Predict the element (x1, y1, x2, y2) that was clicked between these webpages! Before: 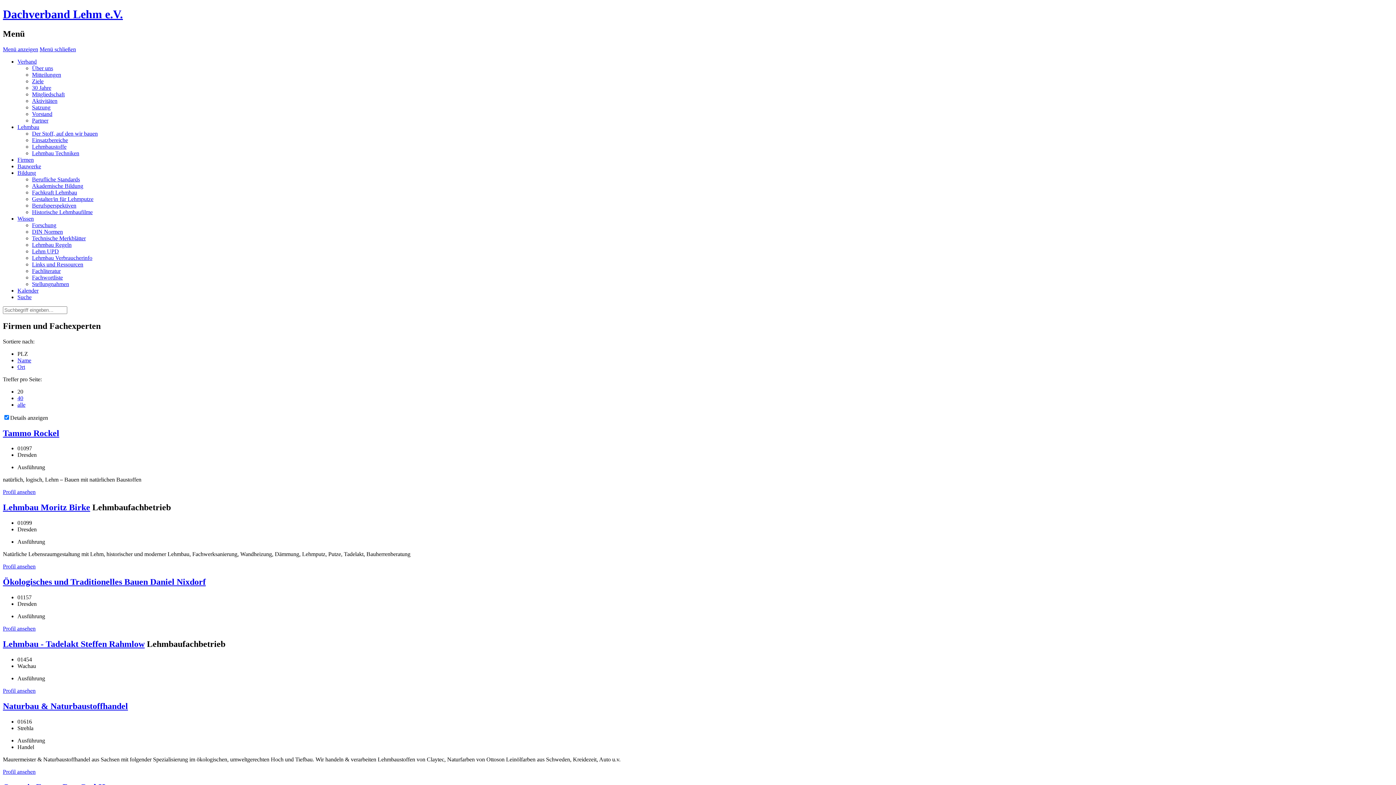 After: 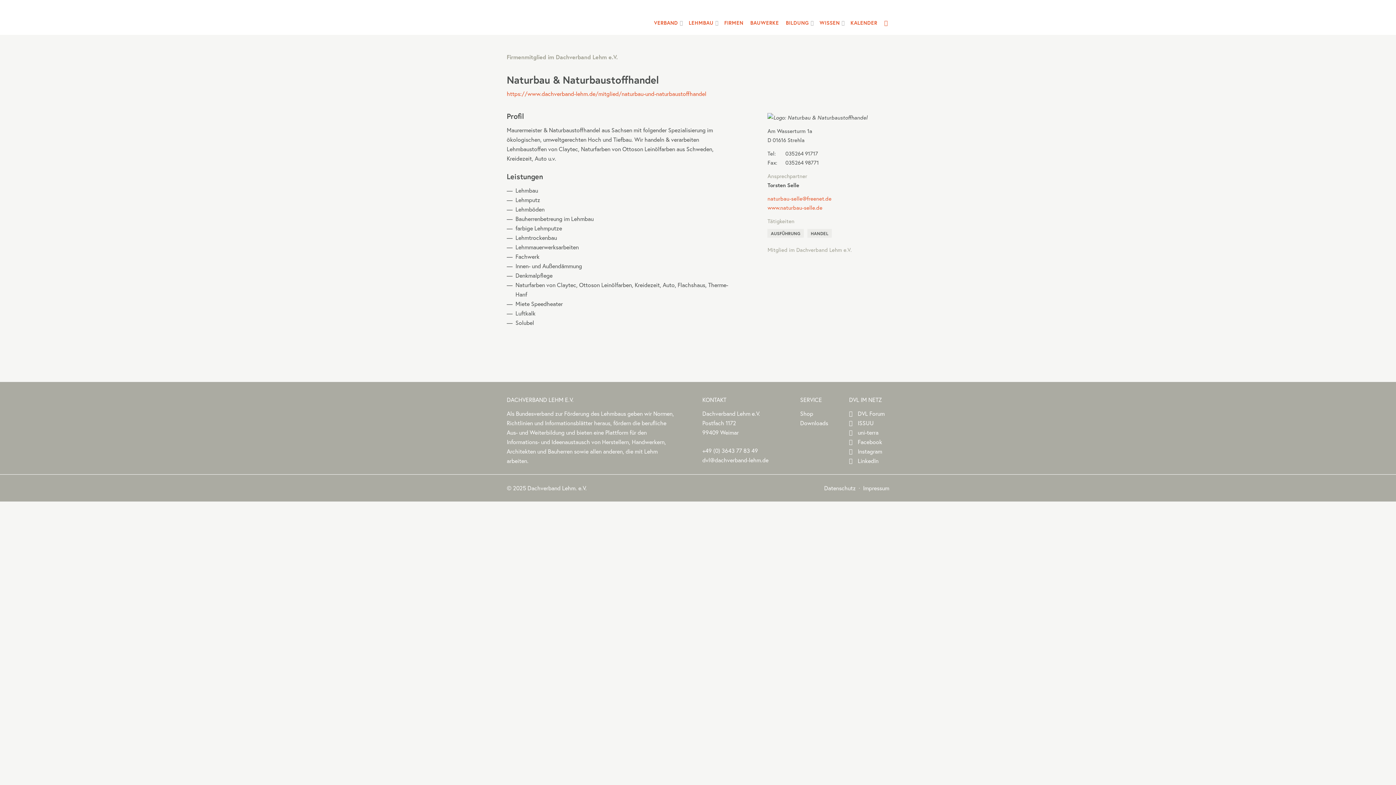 Action: label: Naturbau & Naturbaustoffhandel bbox: (2, 701, 128, 711)